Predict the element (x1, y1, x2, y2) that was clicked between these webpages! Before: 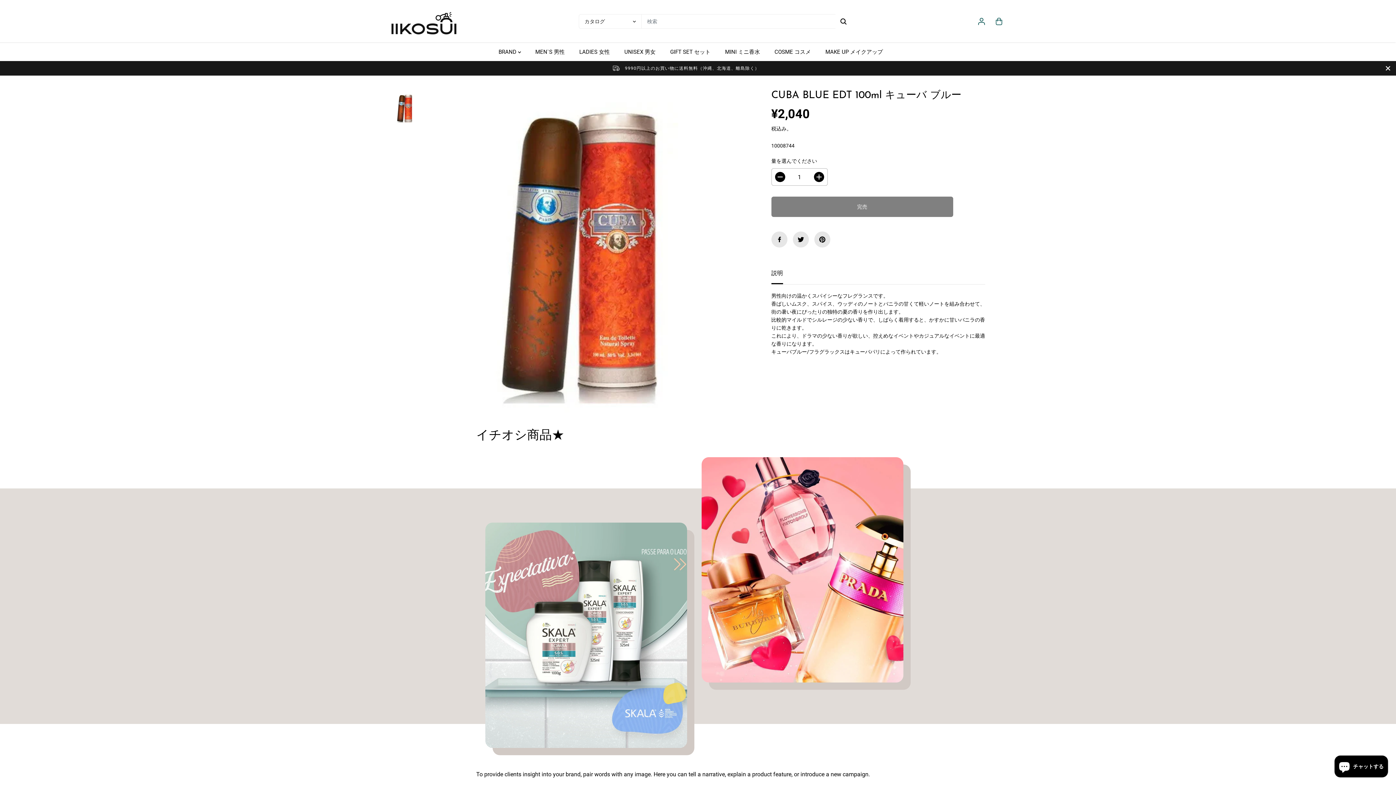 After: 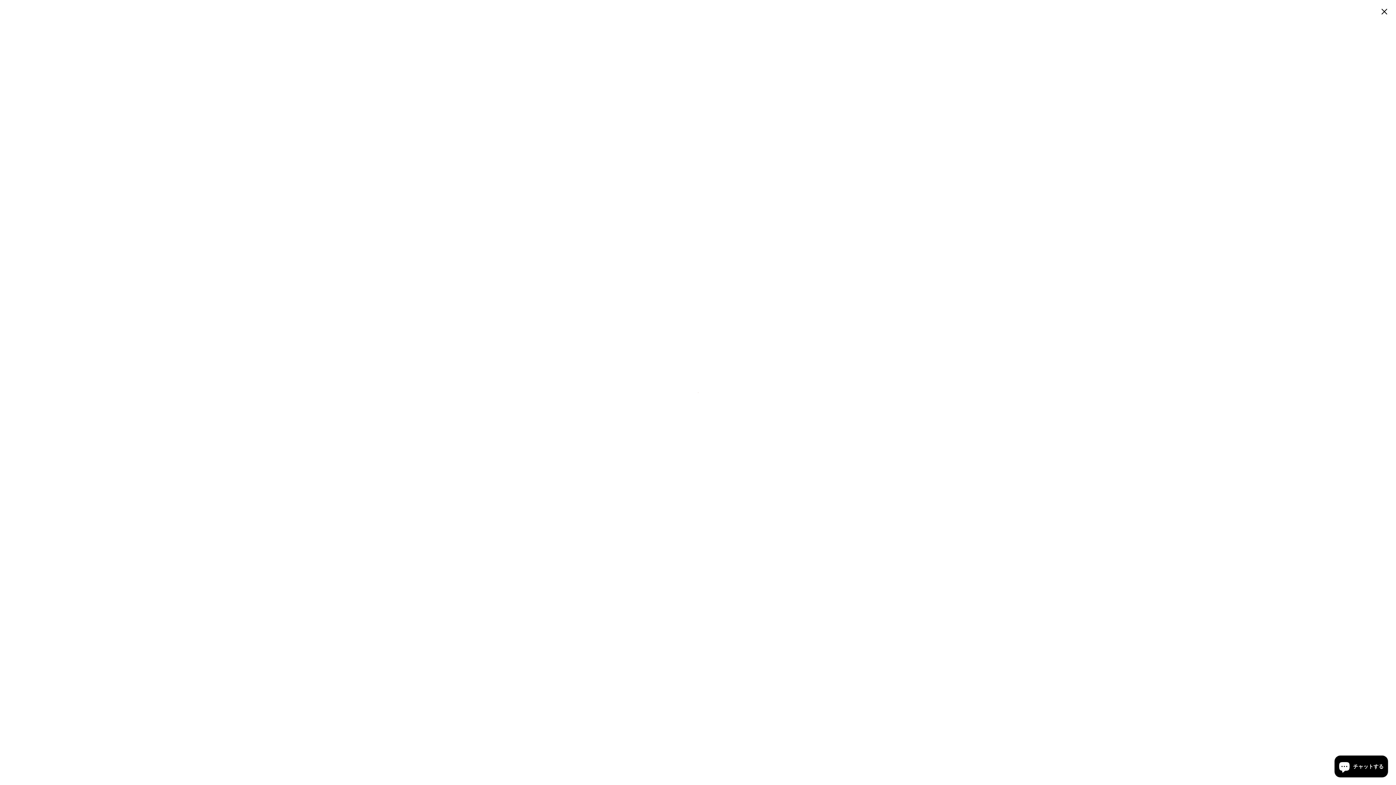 Action: bbox: (425, 92, 747, 414) label: cuba blue edt 100ml キューバ ブルー